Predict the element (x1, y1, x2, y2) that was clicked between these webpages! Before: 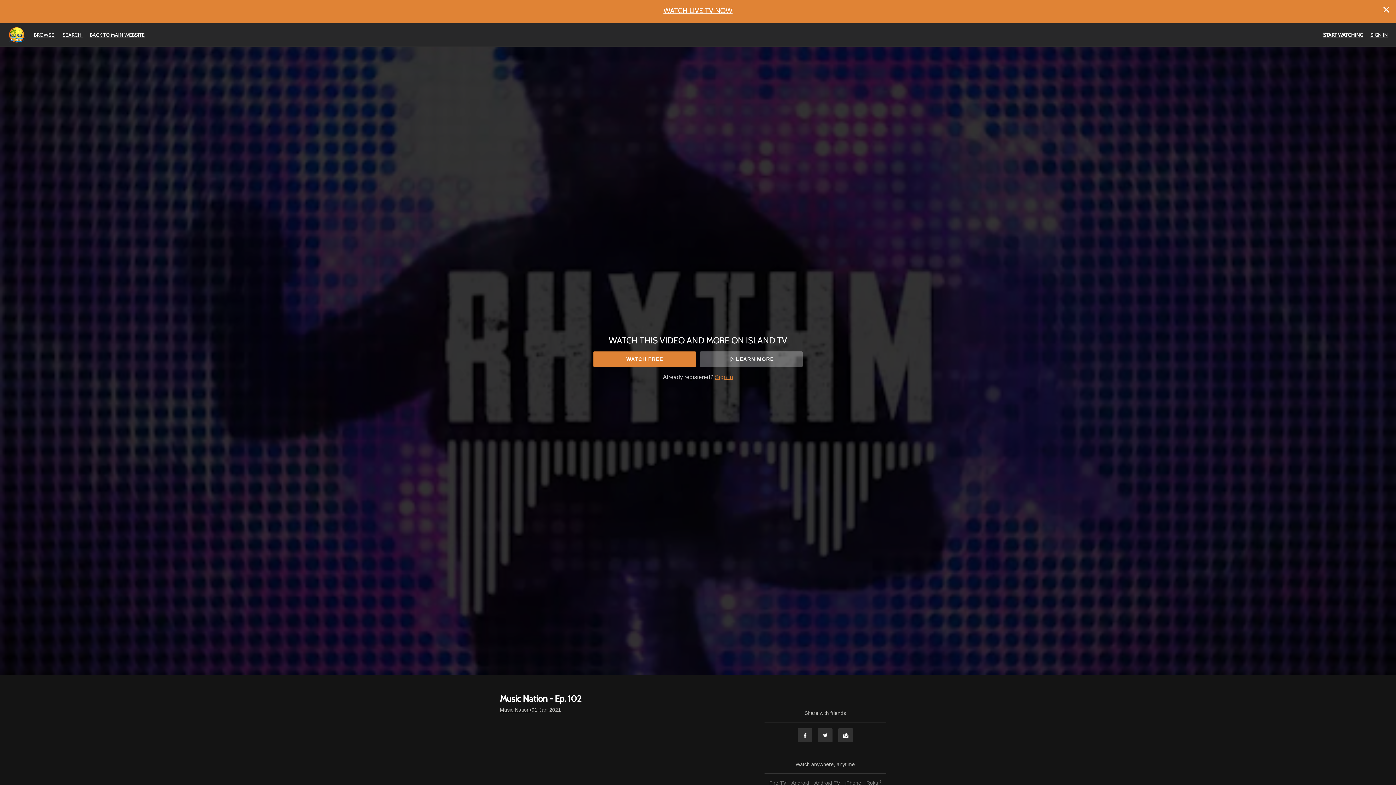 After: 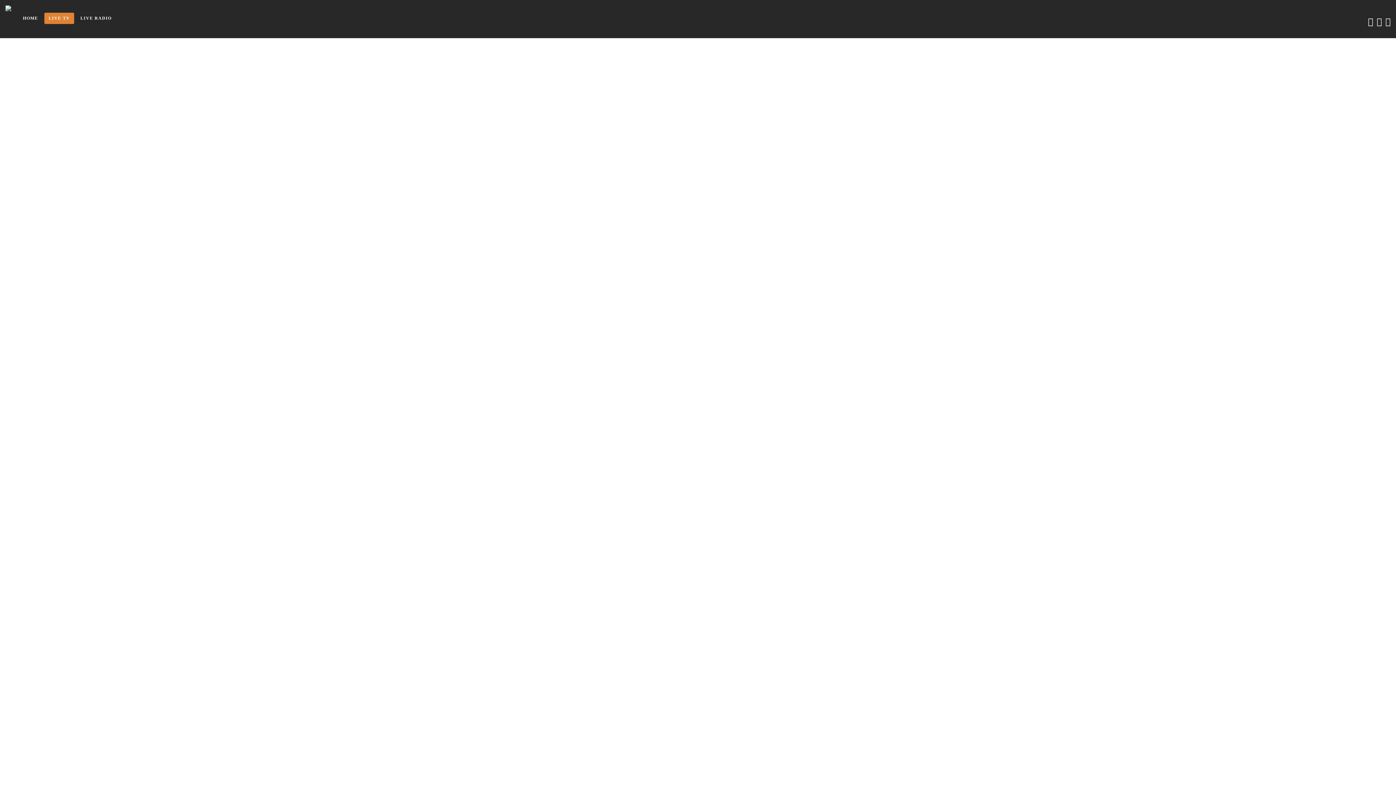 Action: label: WATCH LIVE TV NOW bbox: (0, 0, 1396, 23)